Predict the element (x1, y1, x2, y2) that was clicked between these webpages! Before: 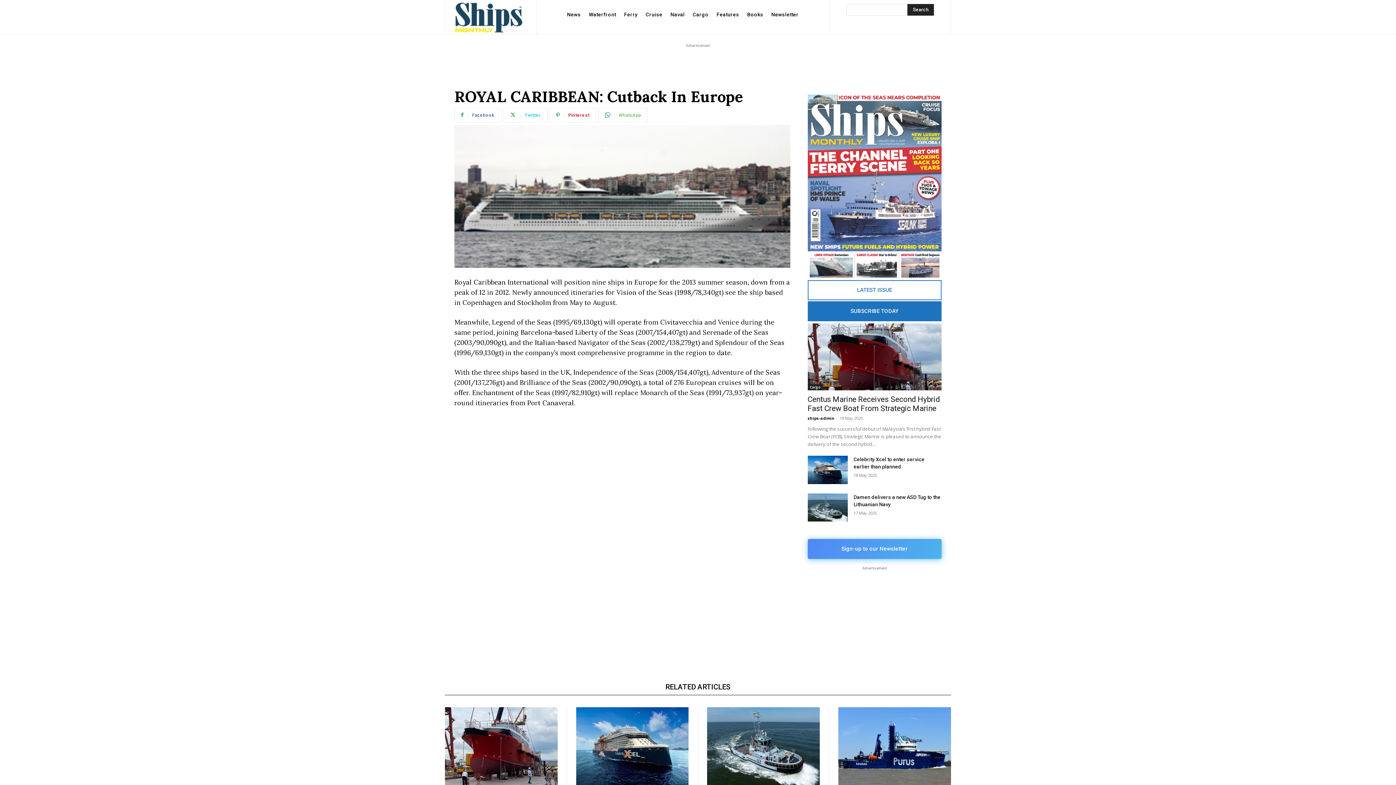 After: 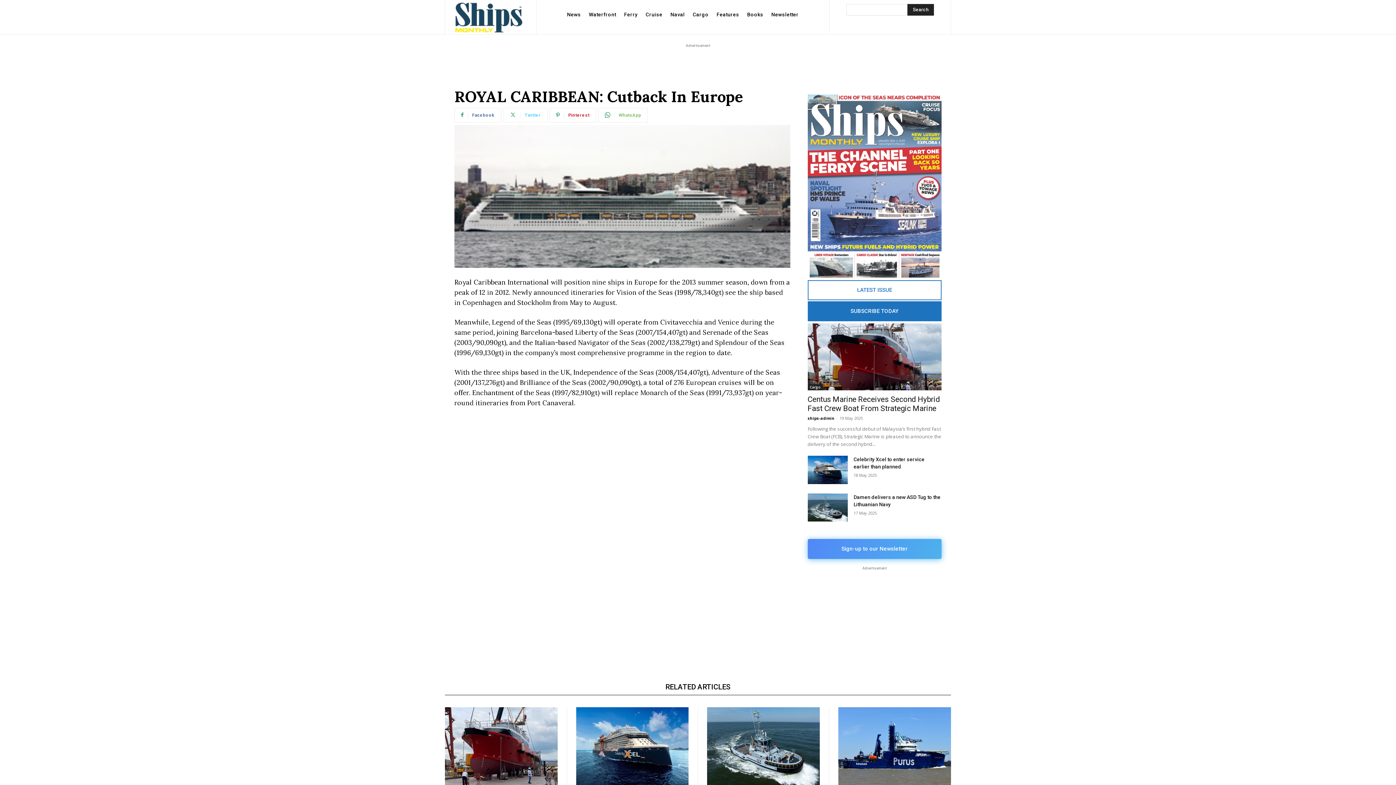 Action: bbox: (503, 108, 547, 122) label: Twitter